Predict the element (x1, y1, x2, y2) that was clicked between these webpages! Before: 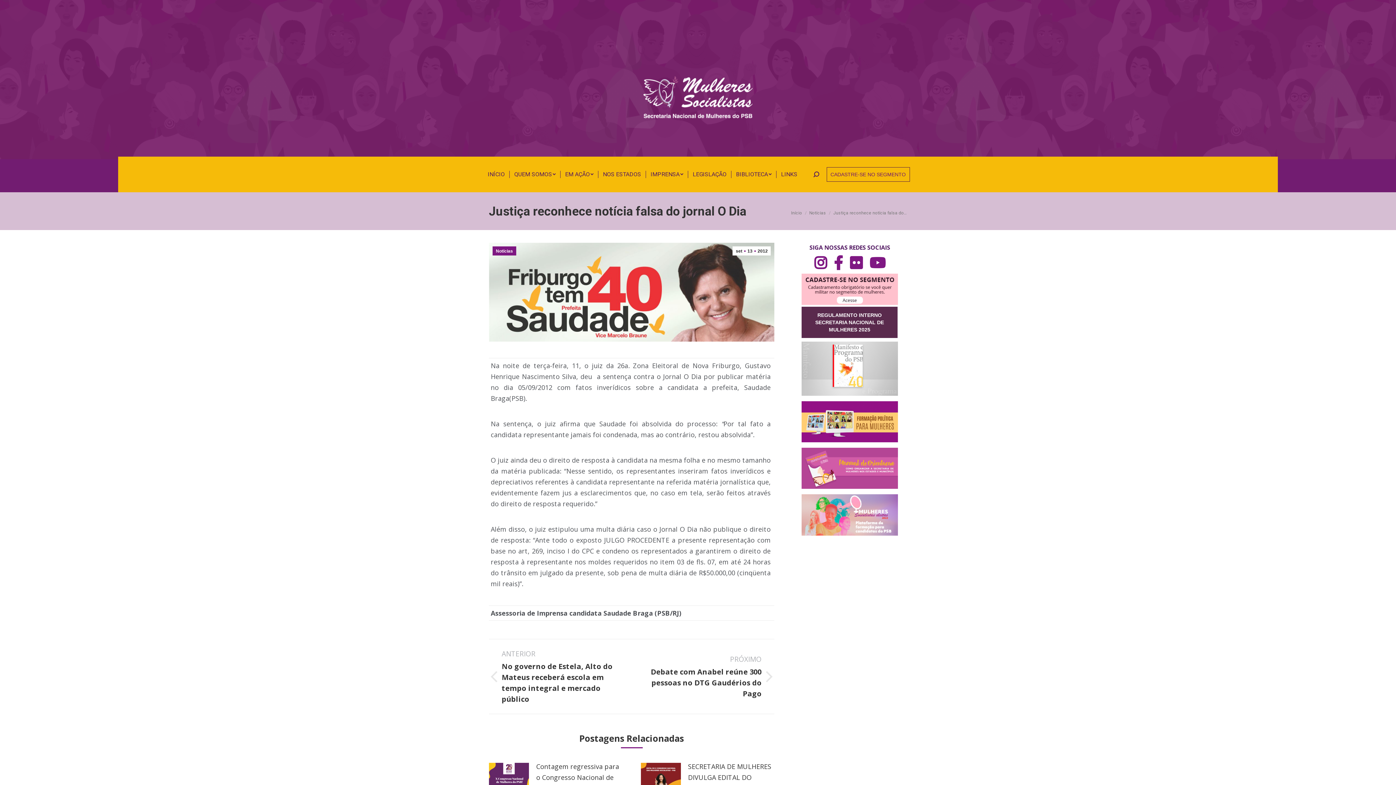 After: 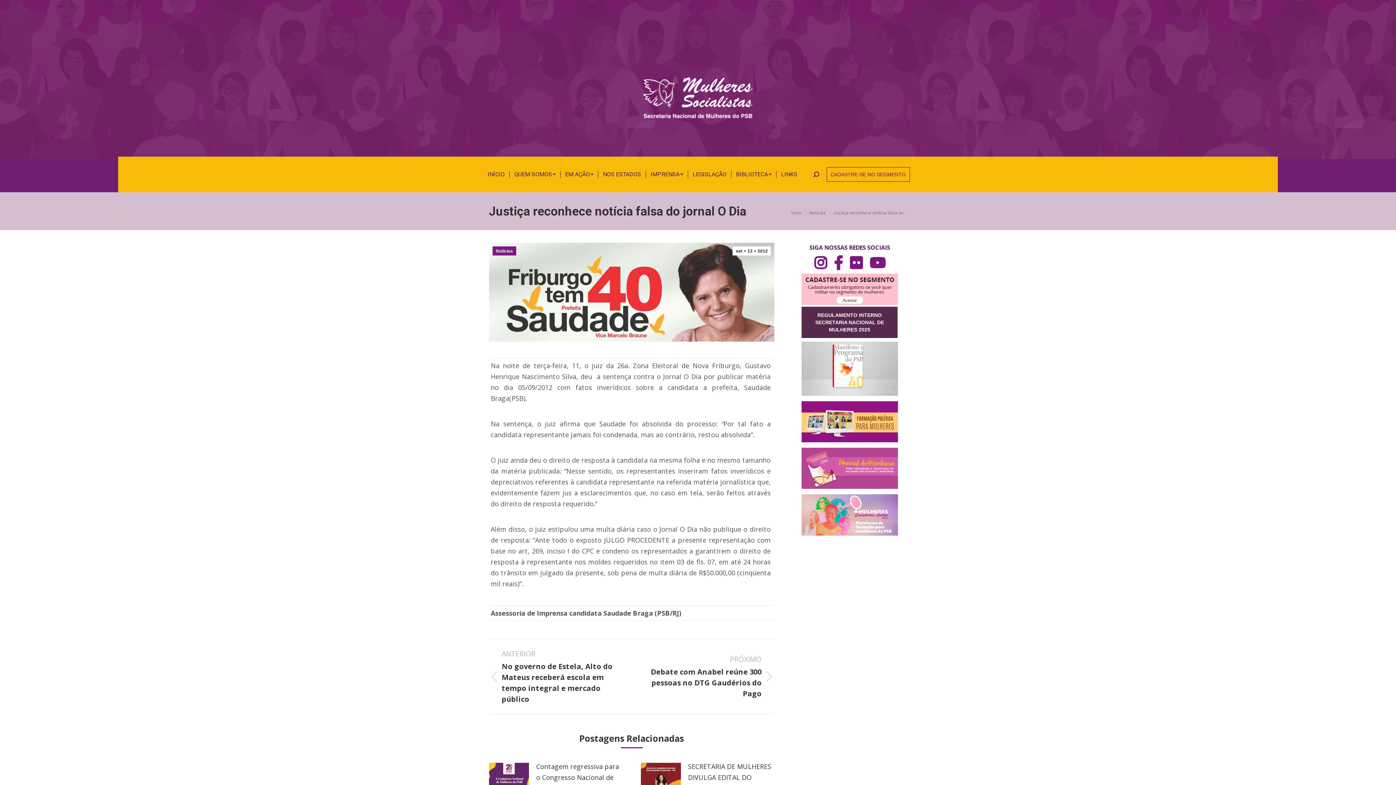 Action: bbox: (846, 263, 866, 269)